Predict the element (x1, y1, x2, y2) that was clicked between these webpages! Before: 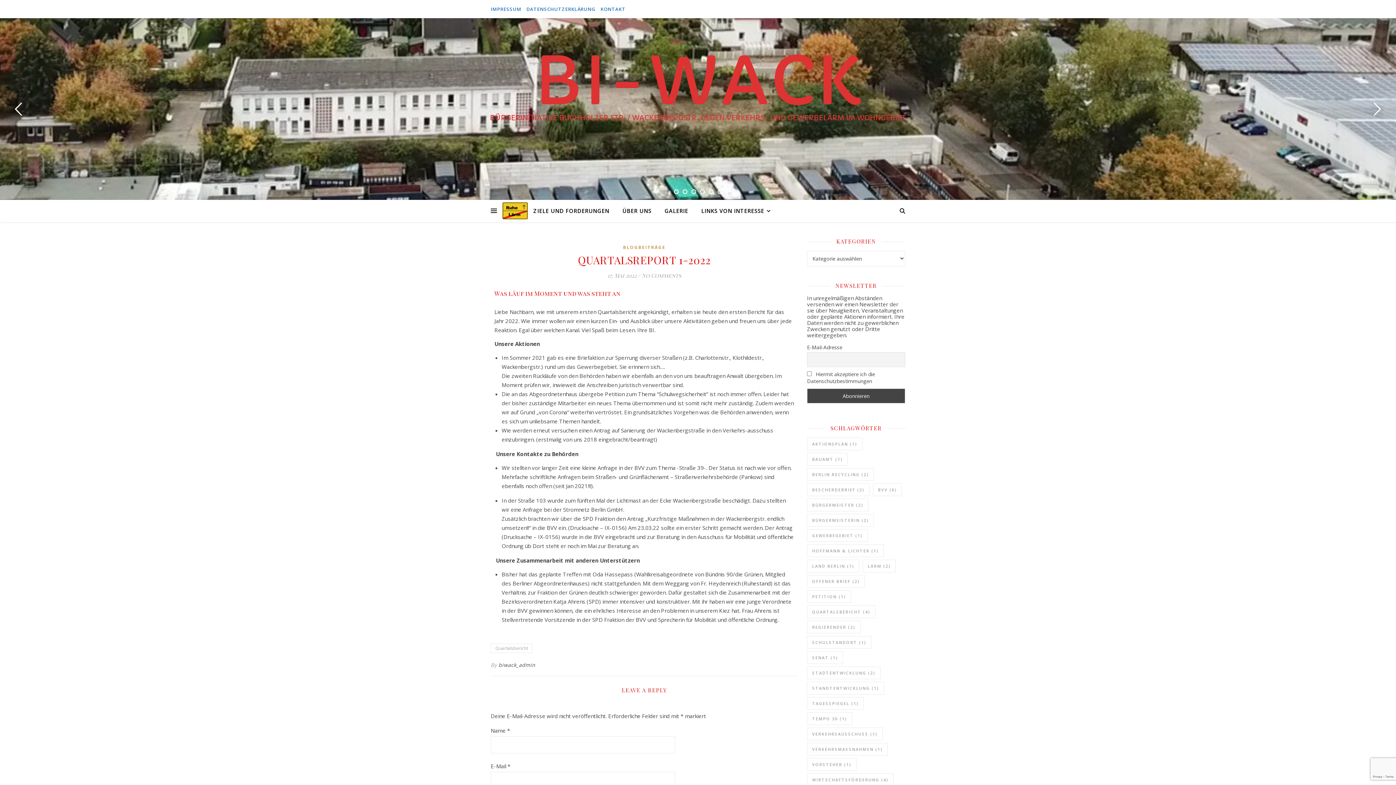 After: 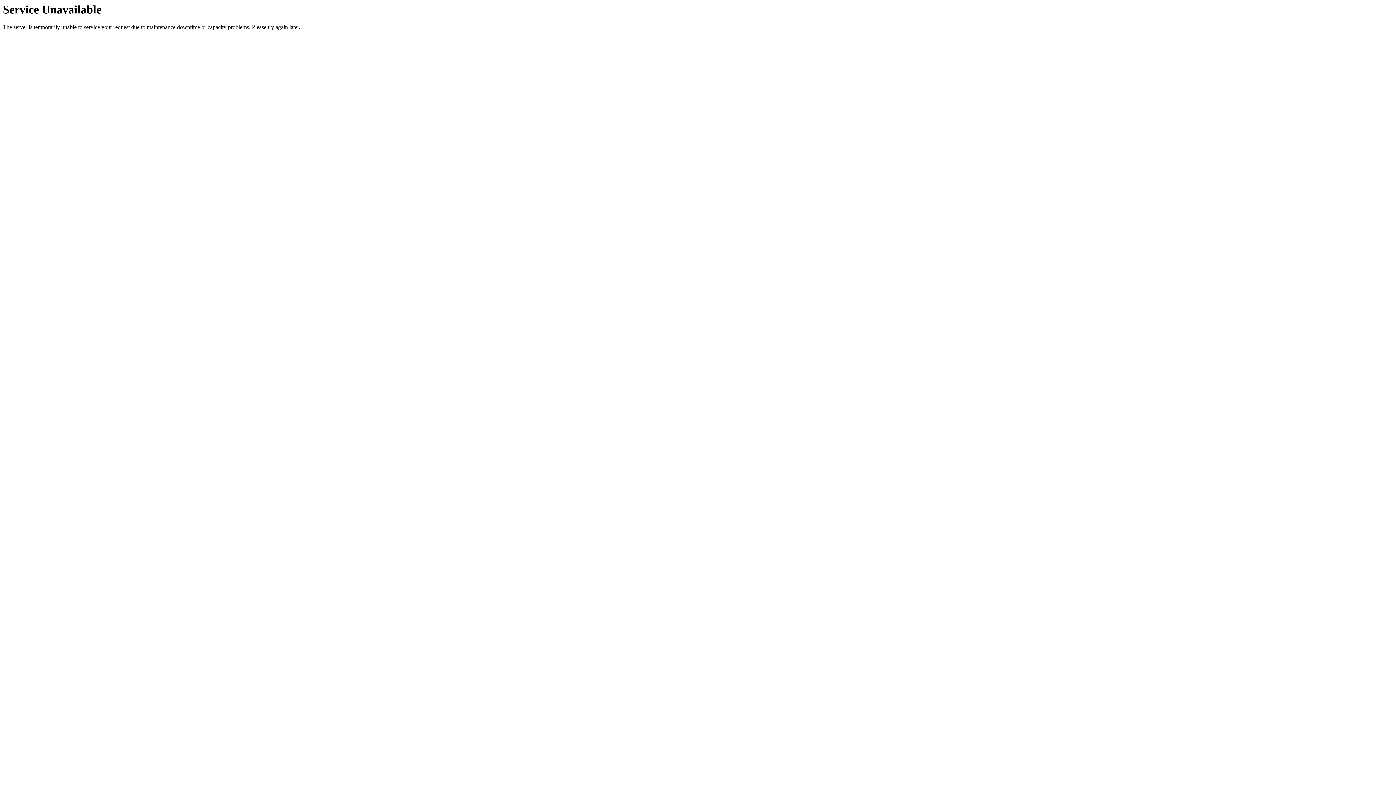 Action: bbox: (598, 0, 625, 18) label: KONTAKT